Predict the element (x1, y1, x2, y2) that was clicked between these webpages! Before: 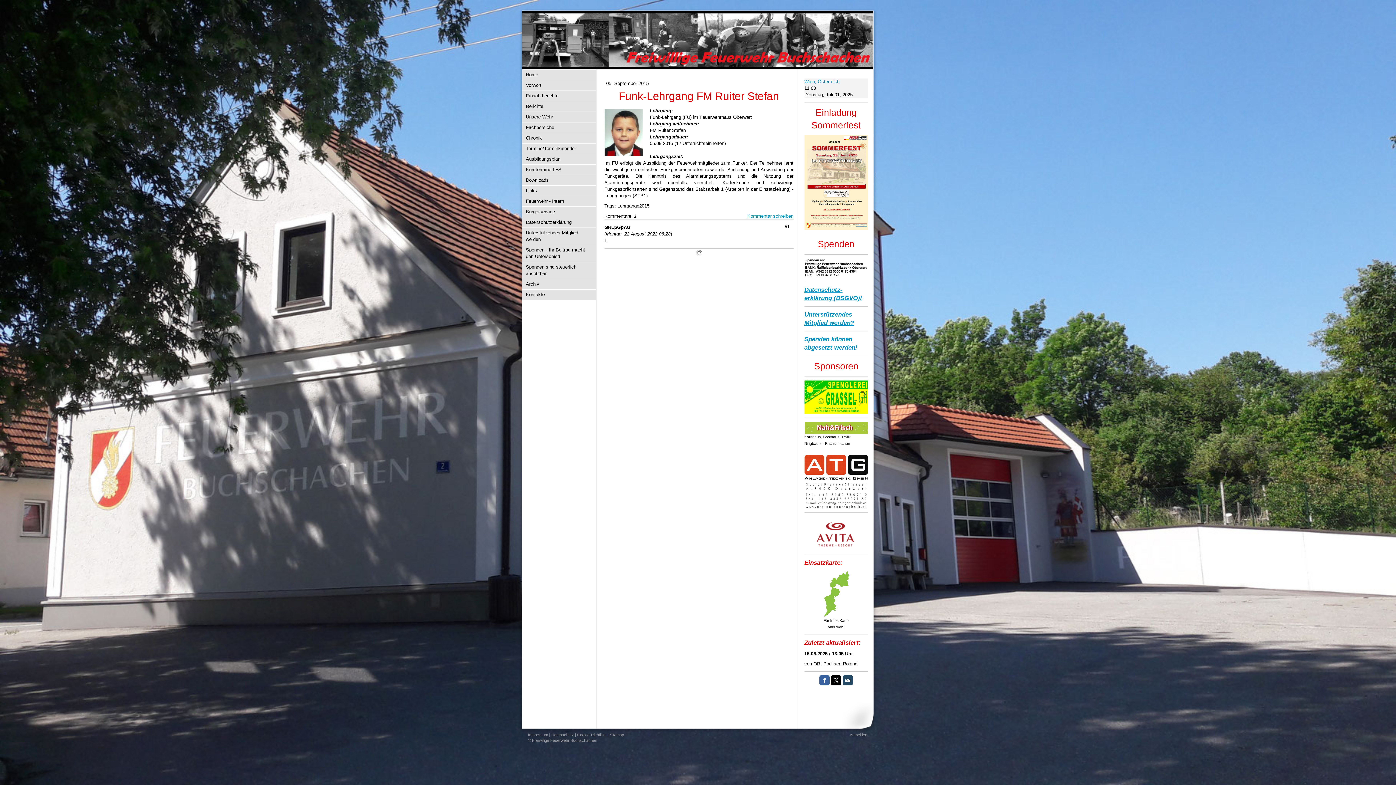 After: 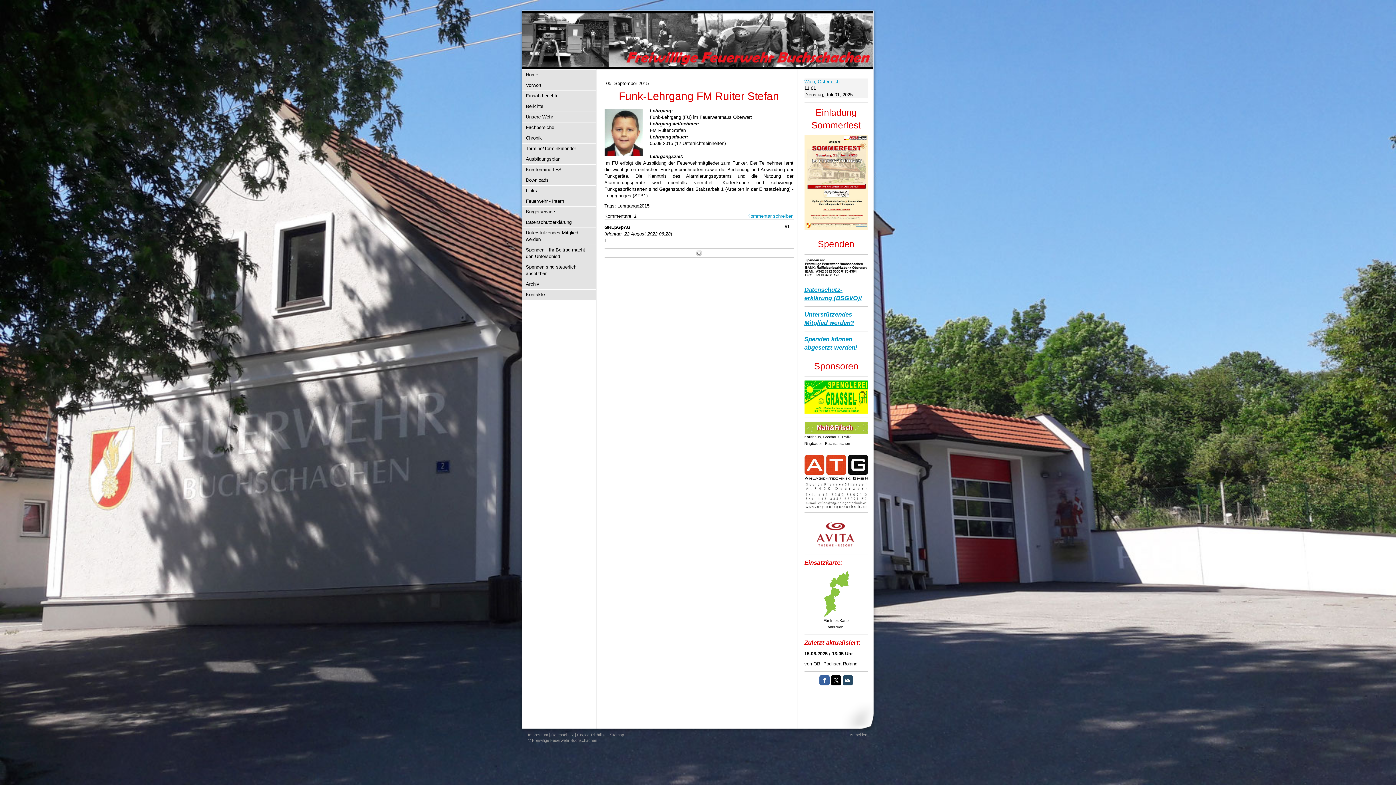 Action: bbox: (747, 213, 793, 218) label: Kommentar schreiben